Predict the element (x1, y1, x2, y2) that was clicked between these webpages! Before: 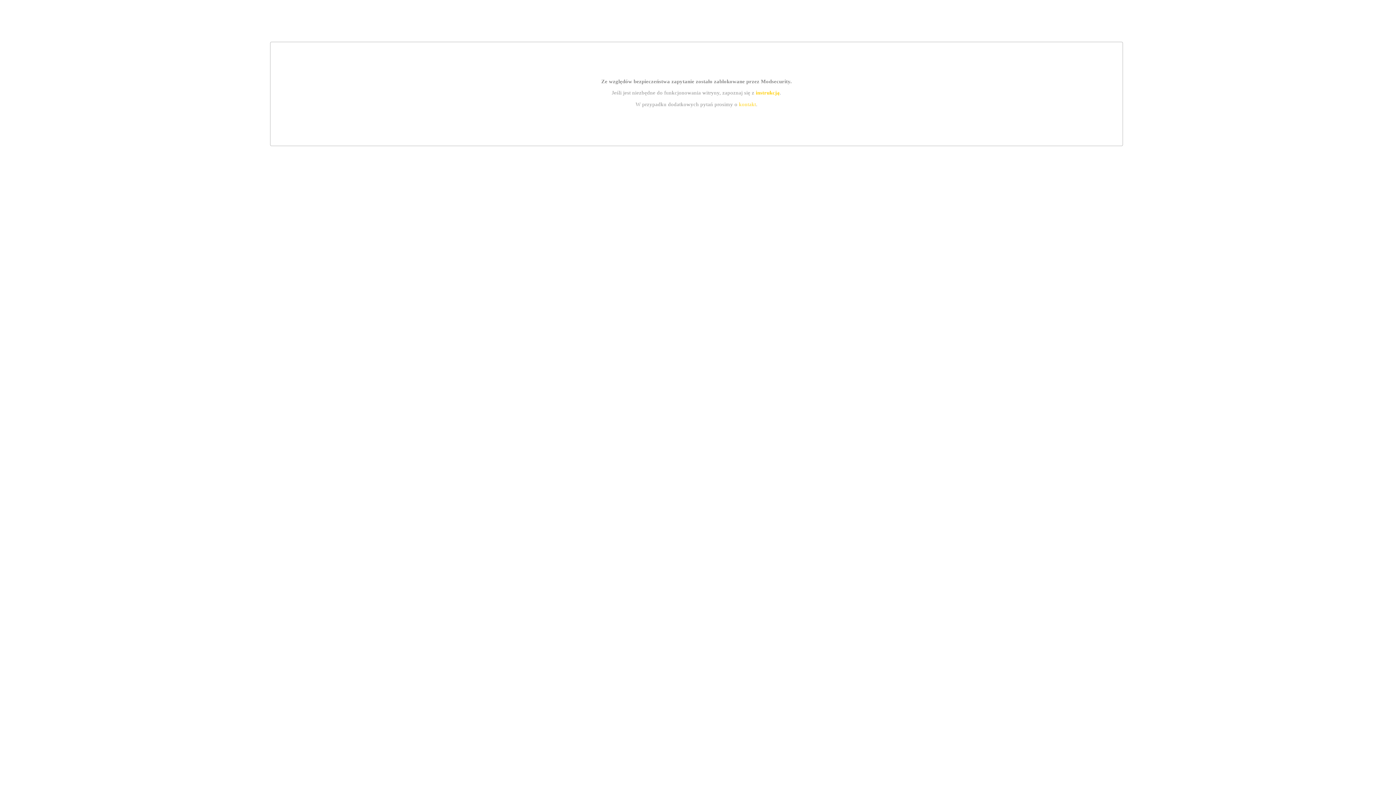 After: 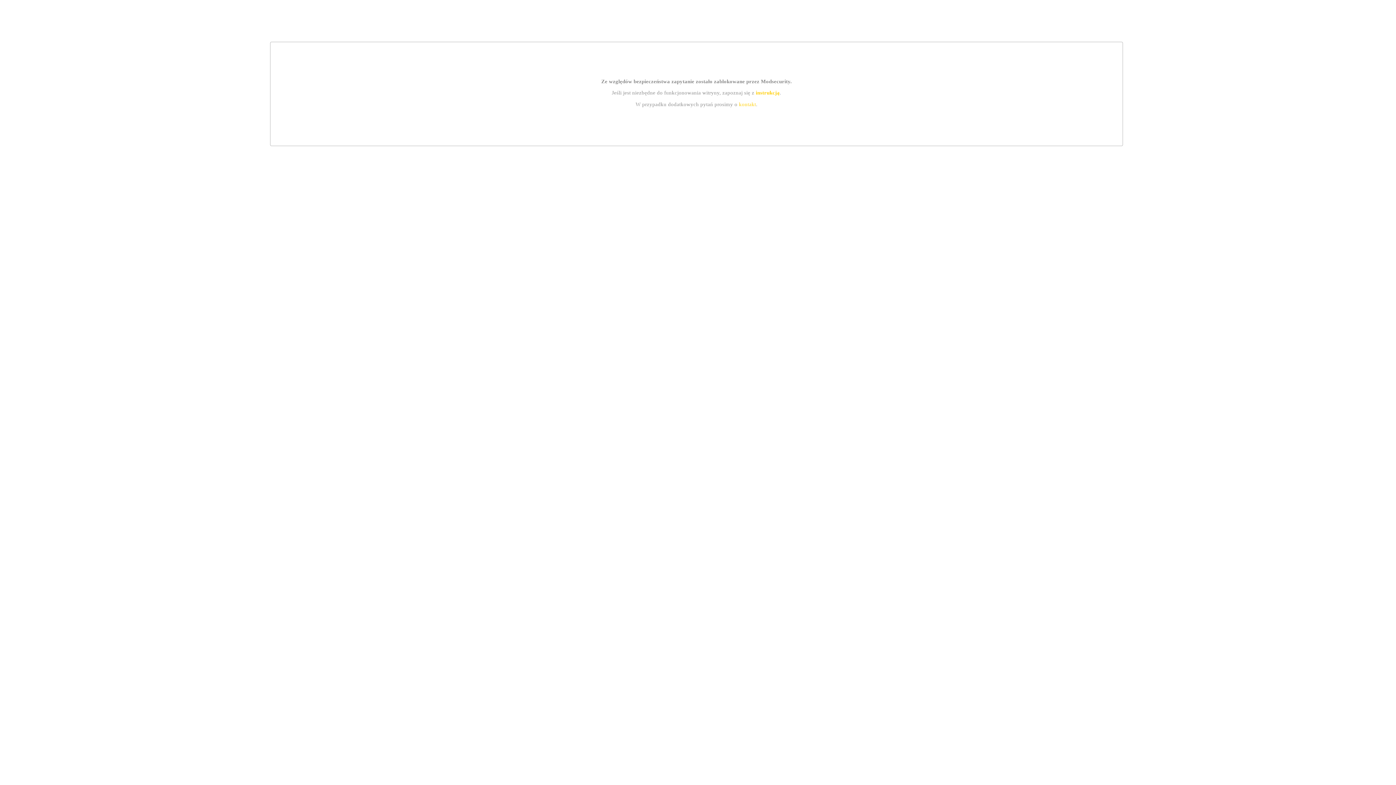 Action: bbox: (755, 89, 779, 95) label: instrukcją